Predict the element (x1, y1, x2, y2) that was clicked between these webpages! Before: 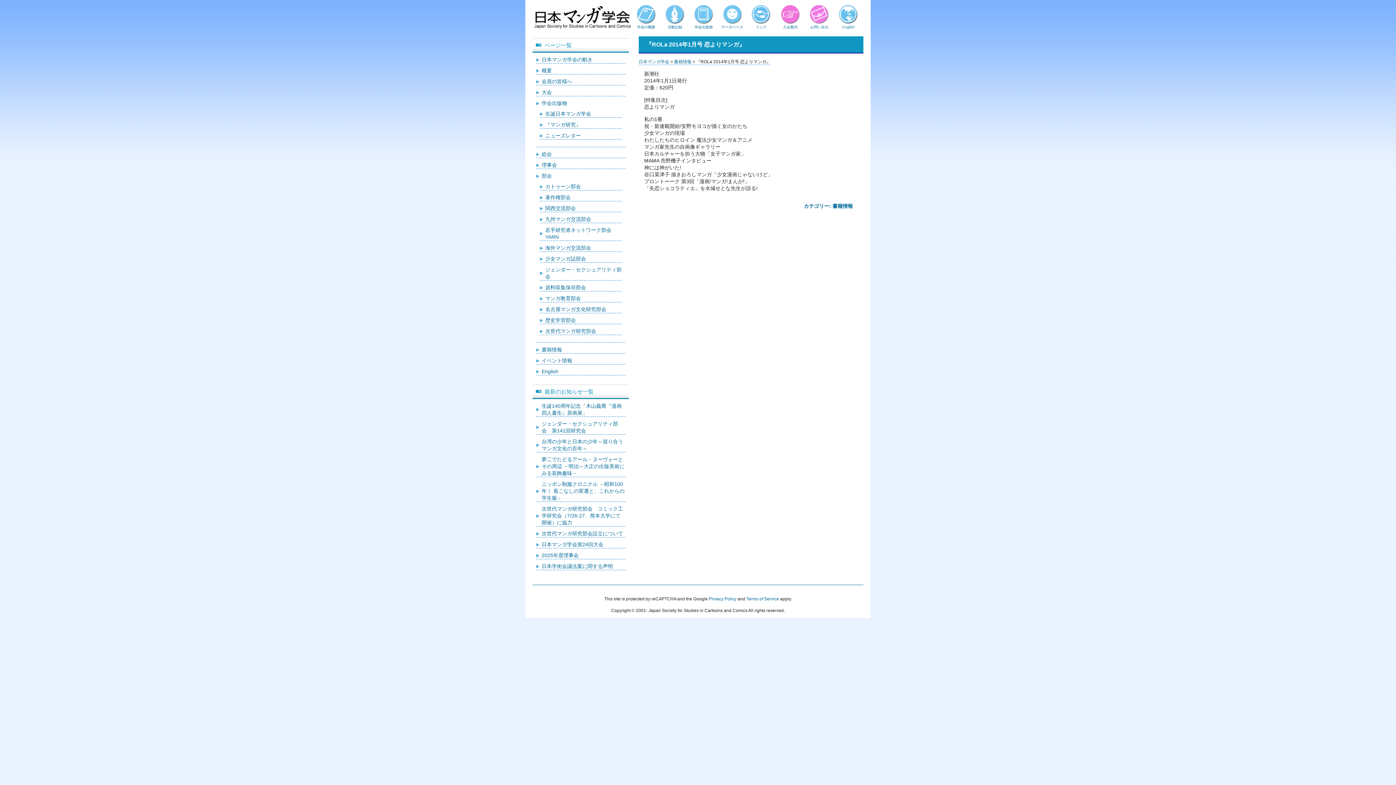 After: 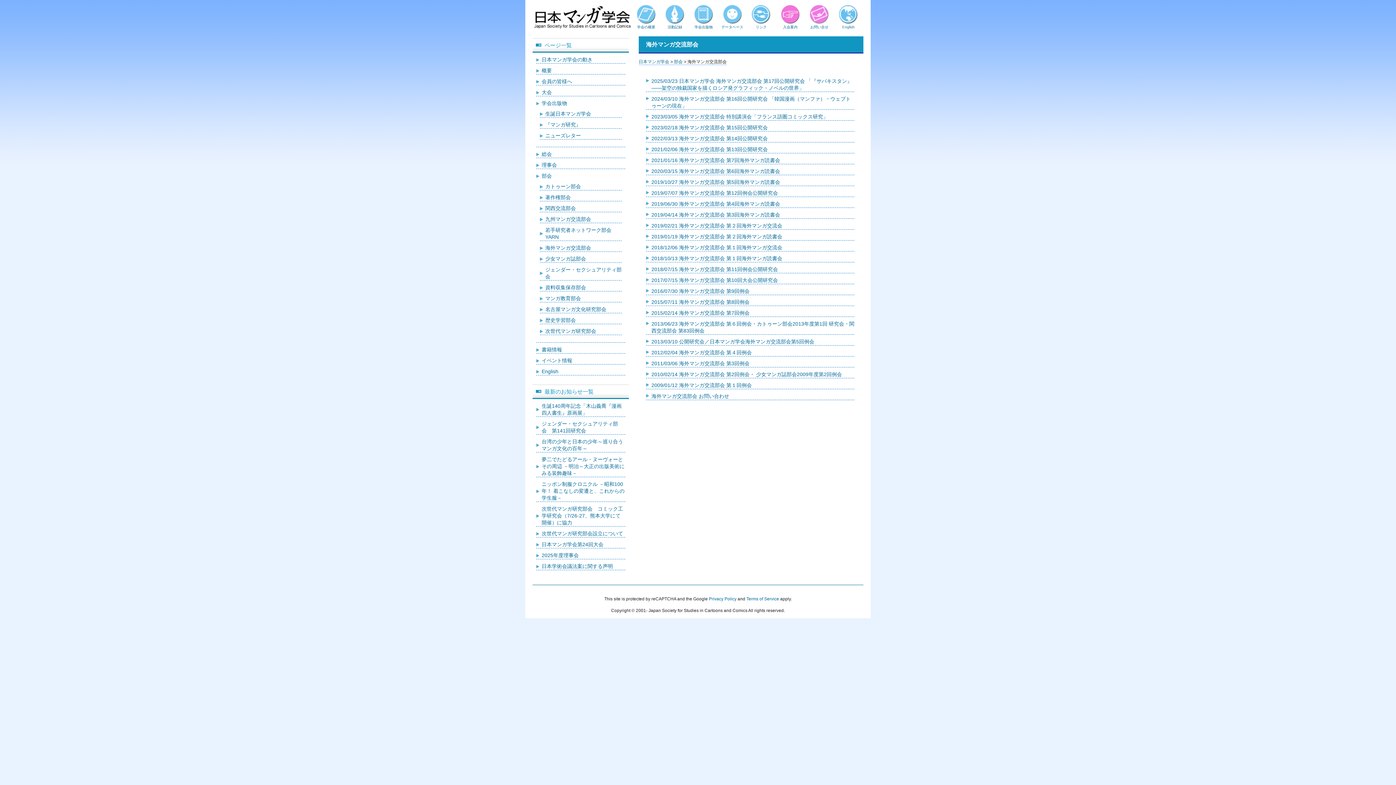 Action: label: 海外マンガ交流部会 bbox: (540, 244, 621, 251)